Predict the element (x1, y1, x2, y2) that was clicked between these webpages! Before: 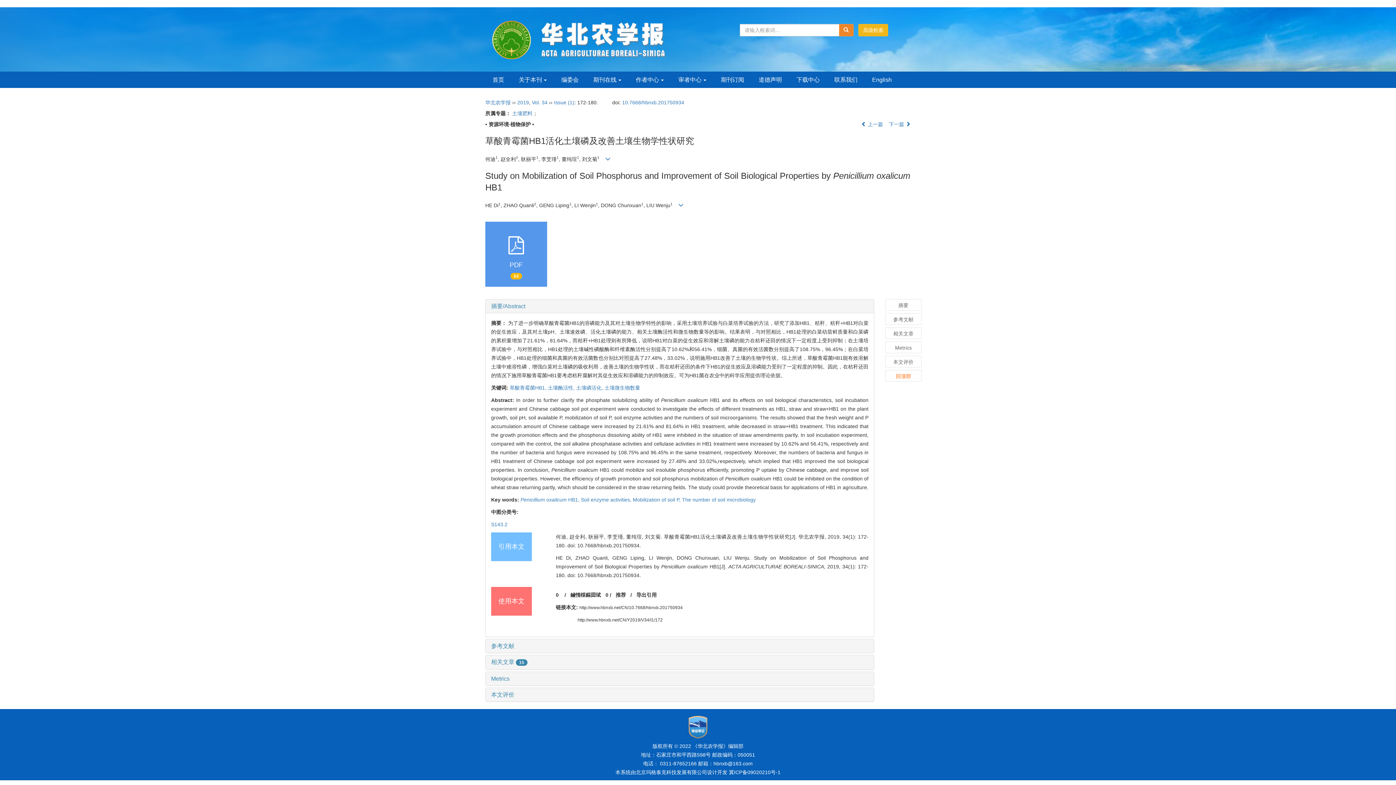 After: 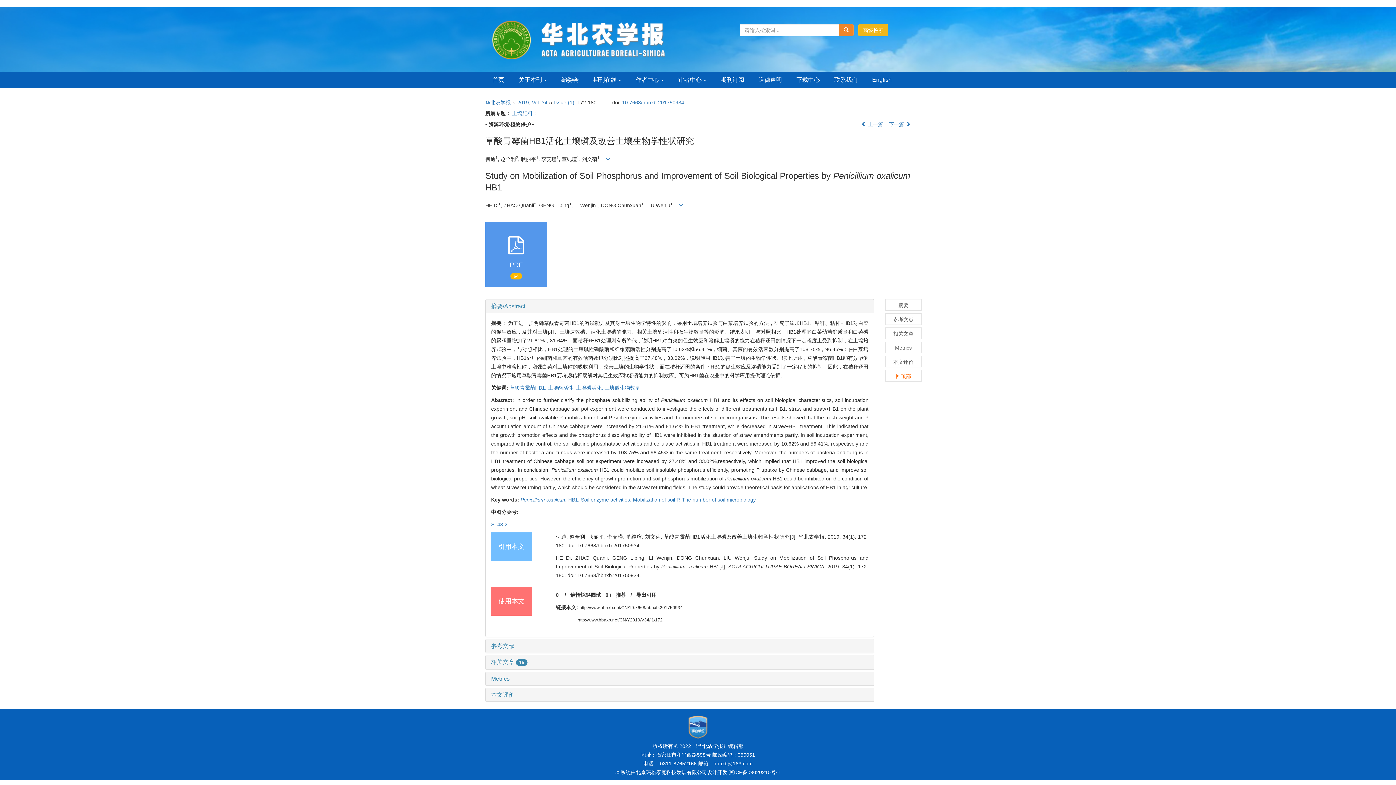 Action: bbox: (581, 497, 633, 502) label: Soil enzyme activities, 